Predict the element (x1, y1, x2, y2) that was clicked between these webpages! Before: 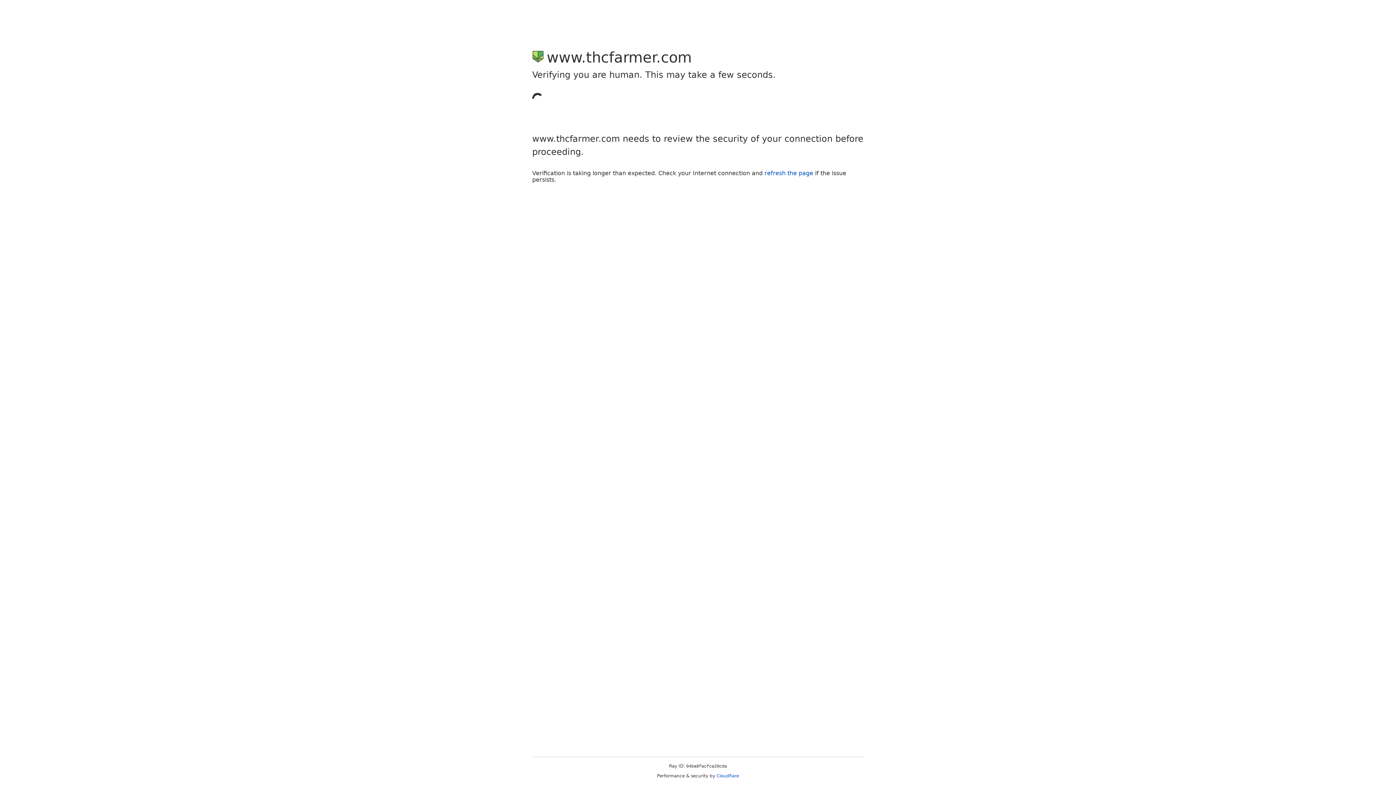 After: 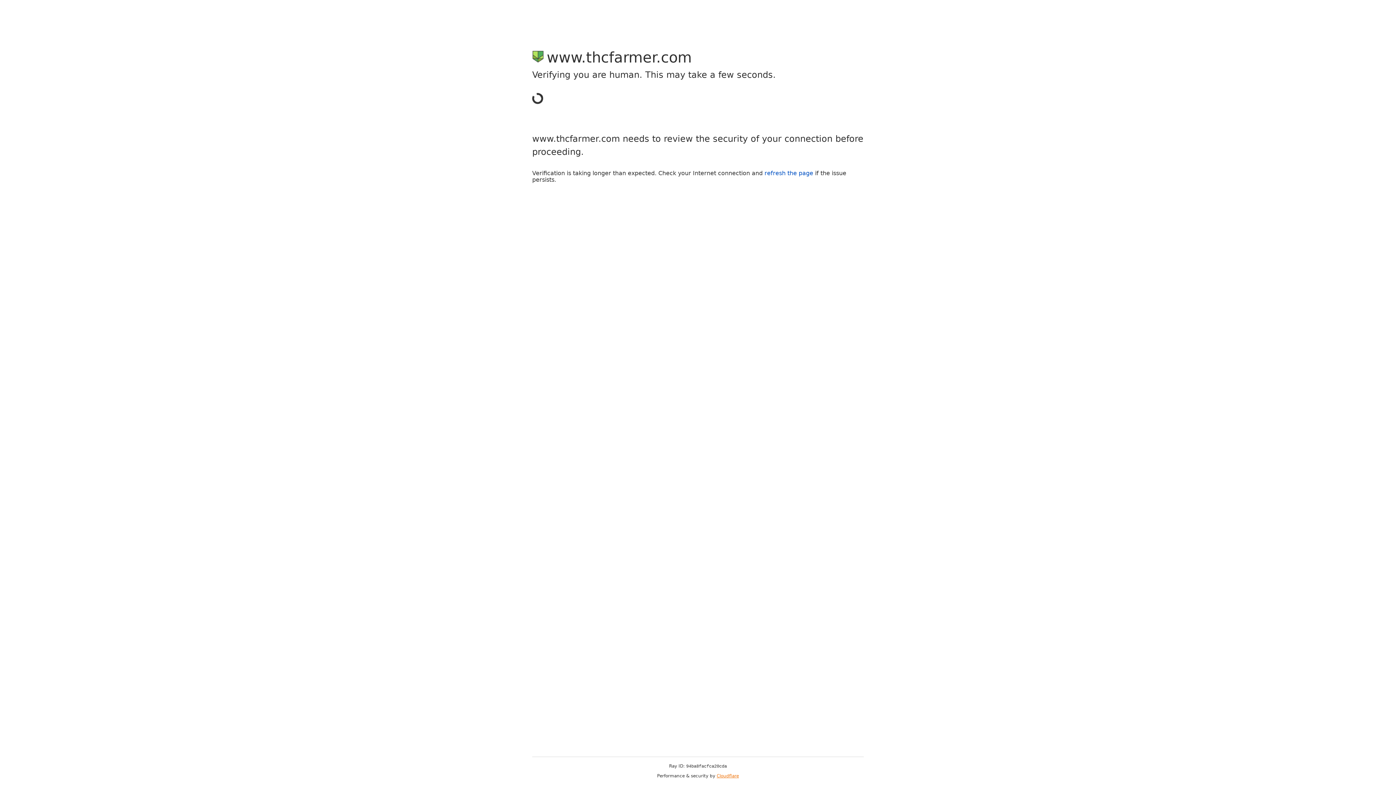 Action: bbox: (716, 773, 739, 778) label: Cloudflare